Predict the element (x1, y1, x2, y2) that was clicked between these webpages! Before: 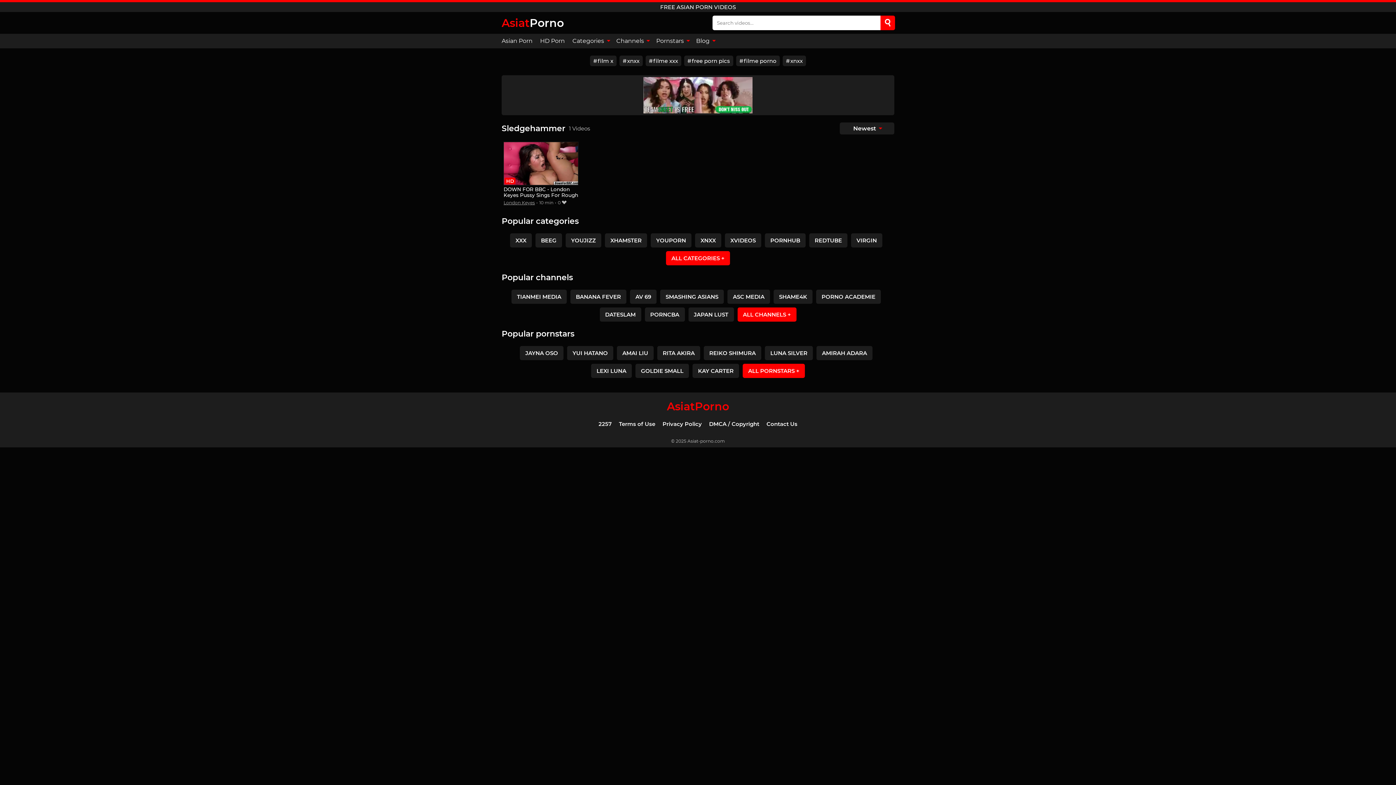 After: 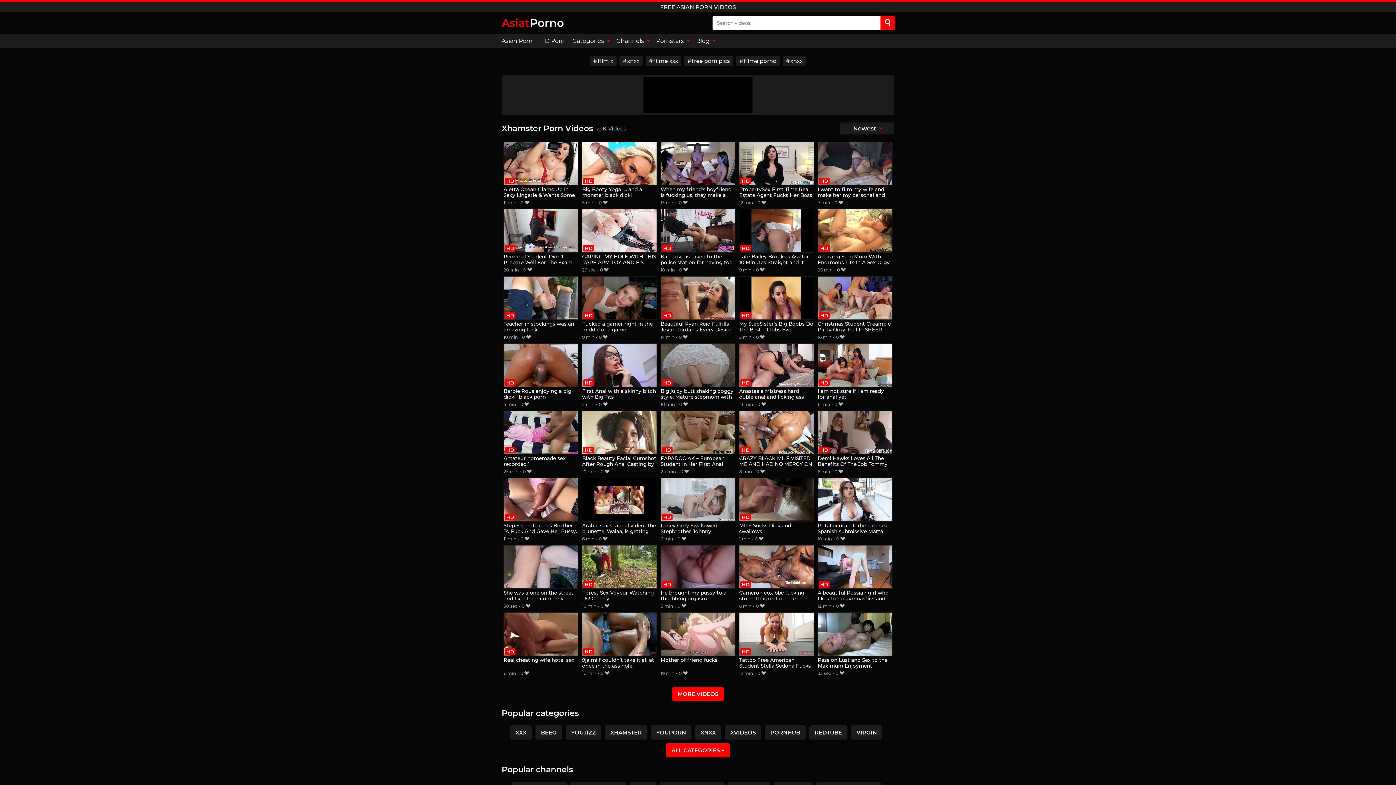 Action: label: XHAMSTER bbox: (605, 233, 647, 247)